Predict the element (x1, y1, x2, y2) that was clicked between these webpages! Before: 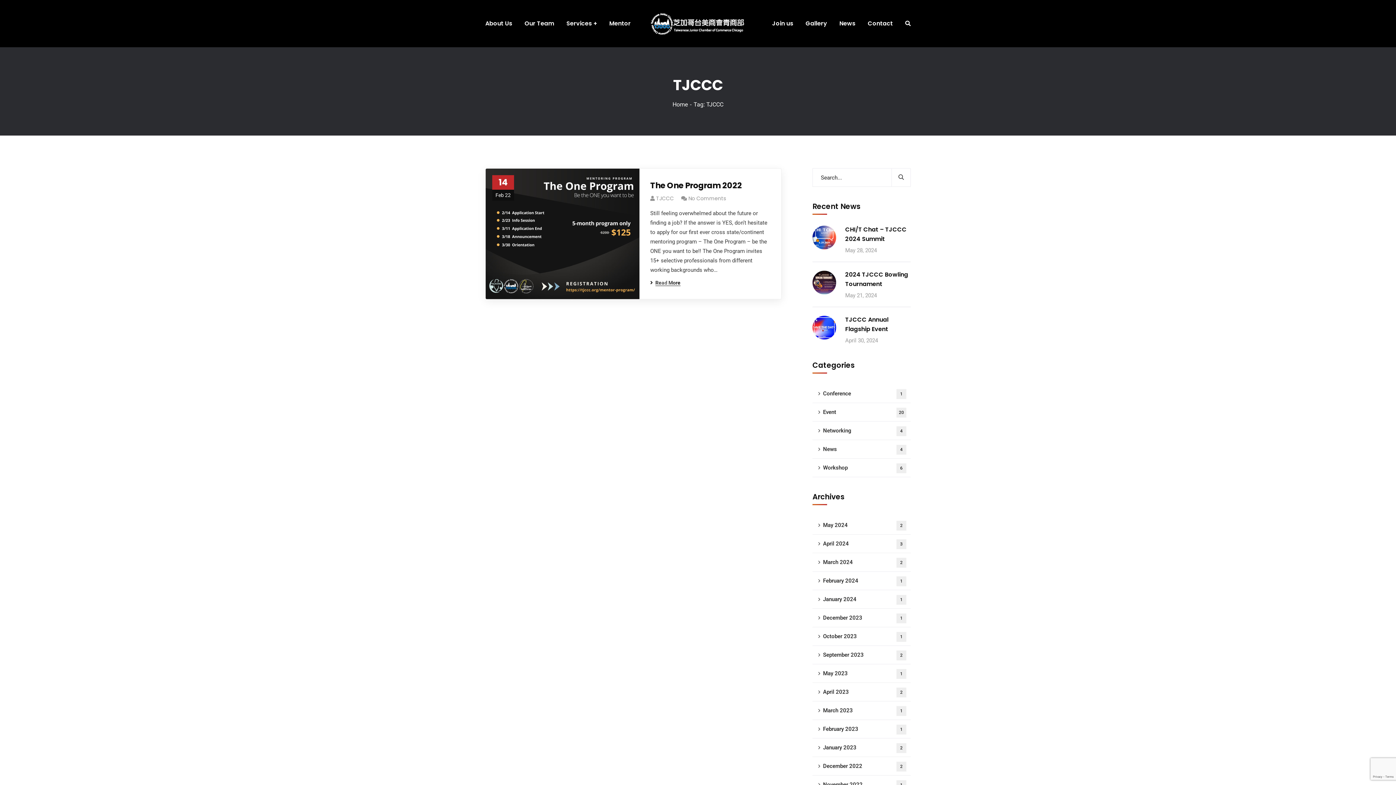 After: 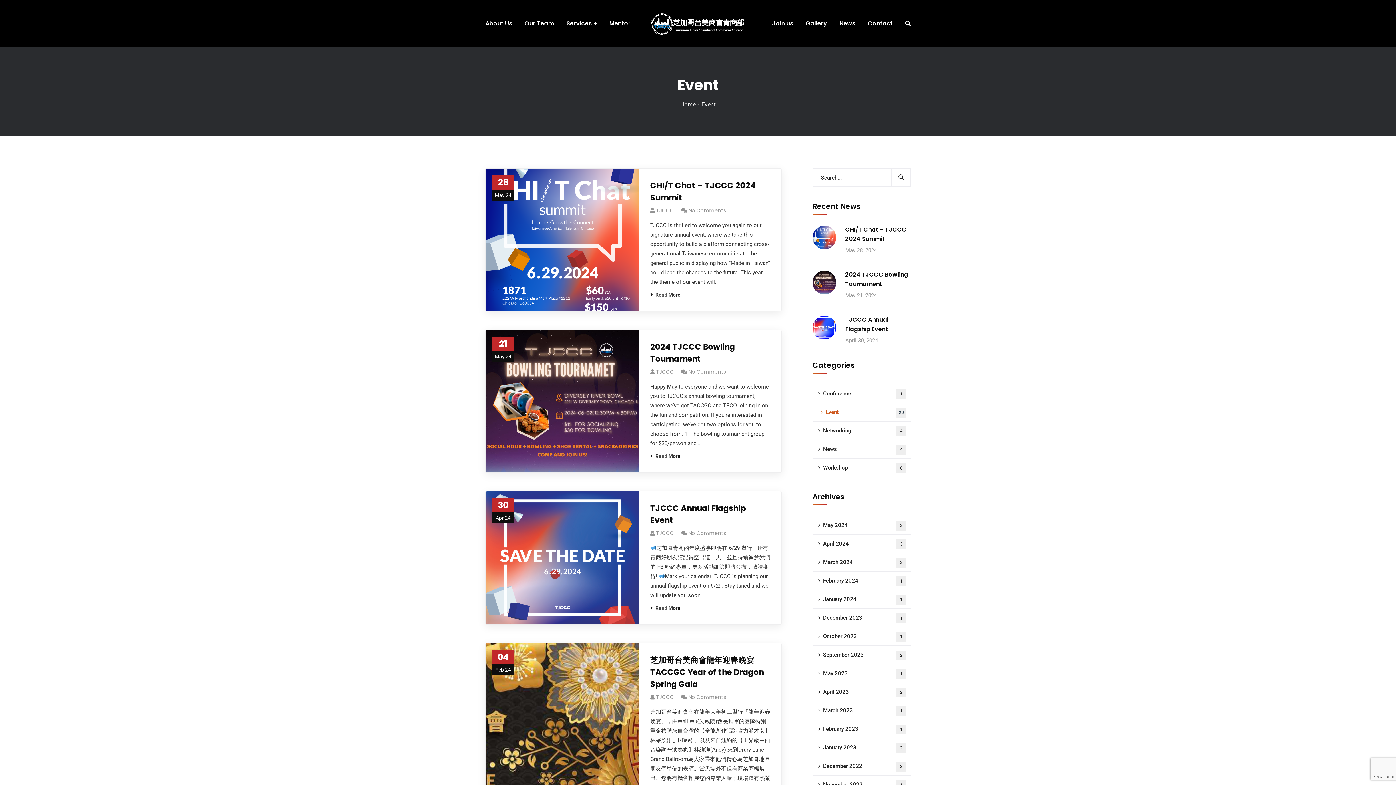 Action: label: Event
20 bbox: (812, 403, 910, 421)